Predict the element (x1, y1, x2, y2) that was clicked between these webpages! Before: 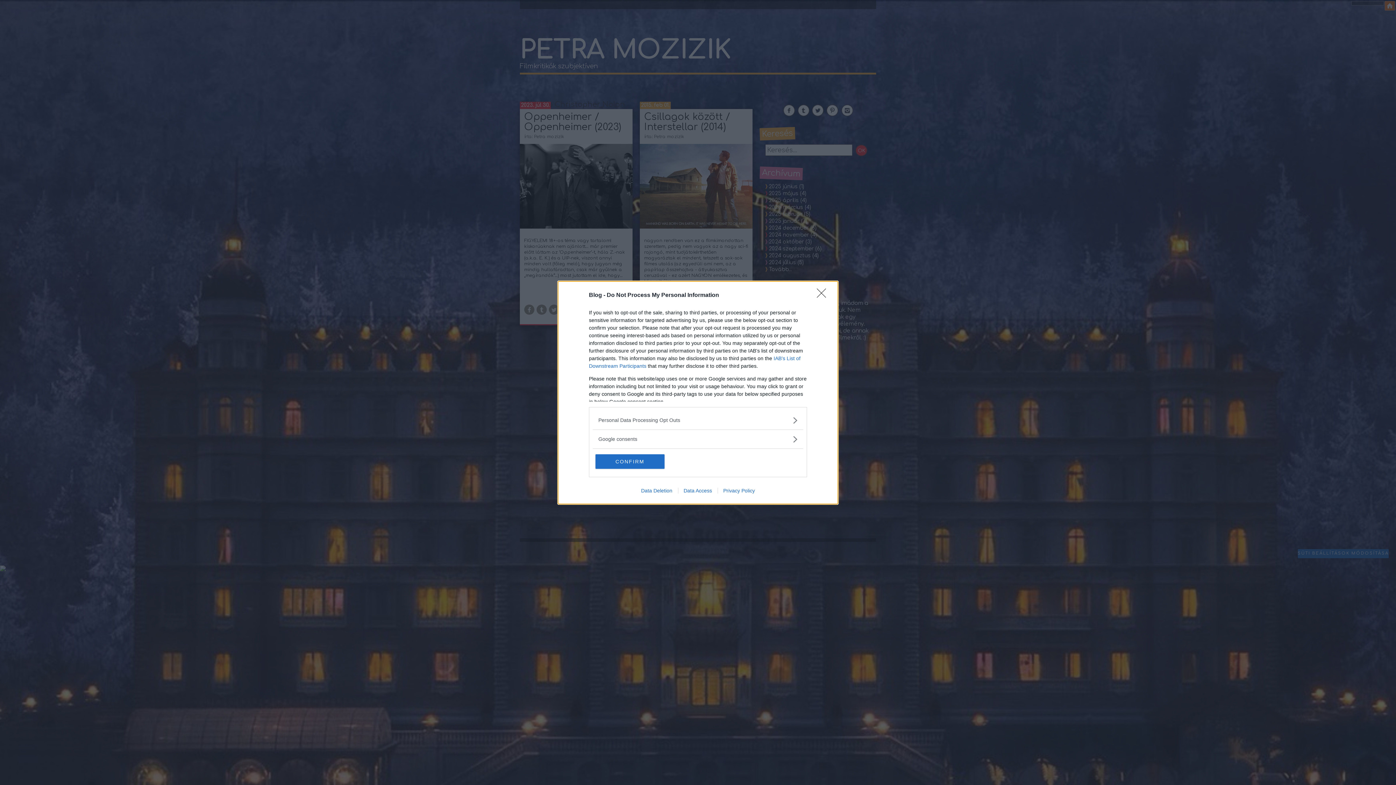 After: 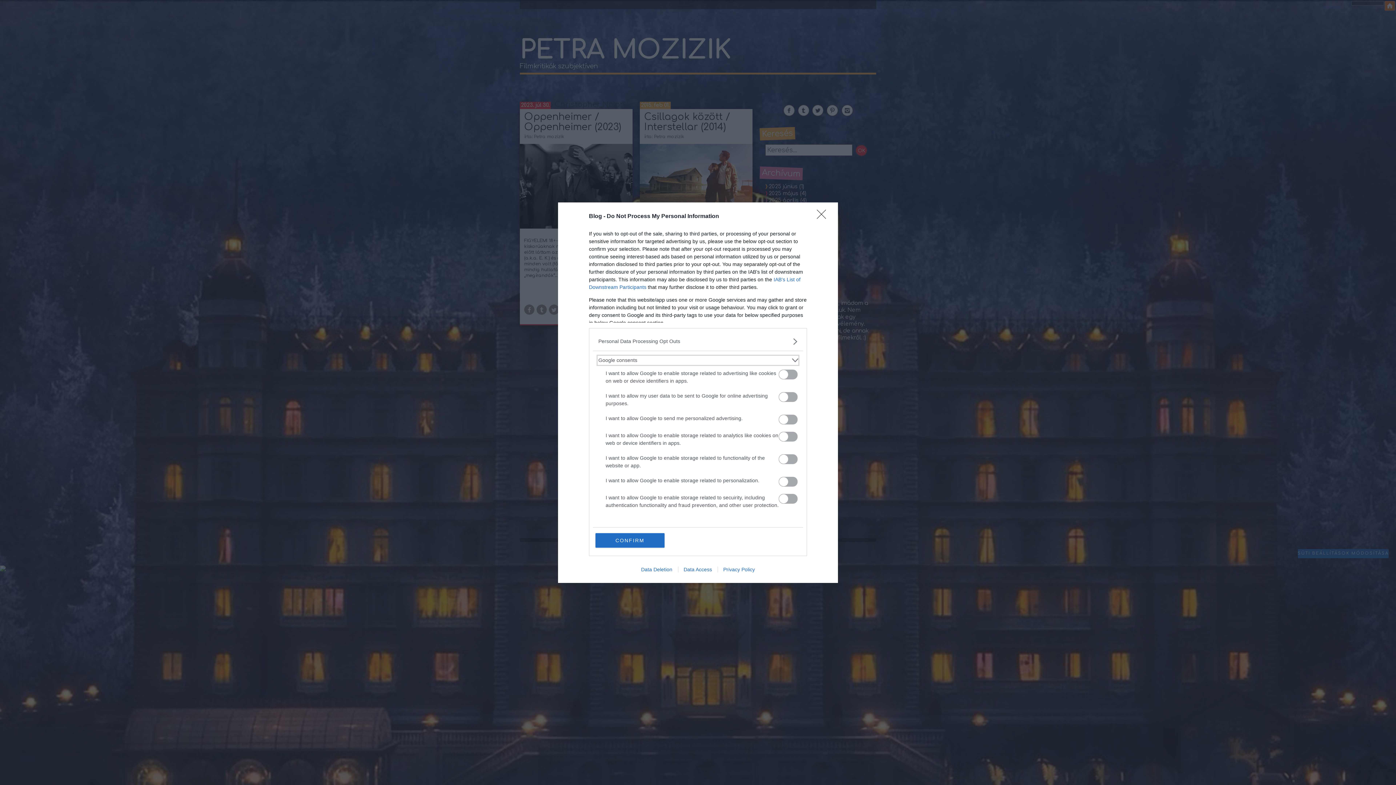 Action: label: Google consents bbox: (598, 435, 797, 443)